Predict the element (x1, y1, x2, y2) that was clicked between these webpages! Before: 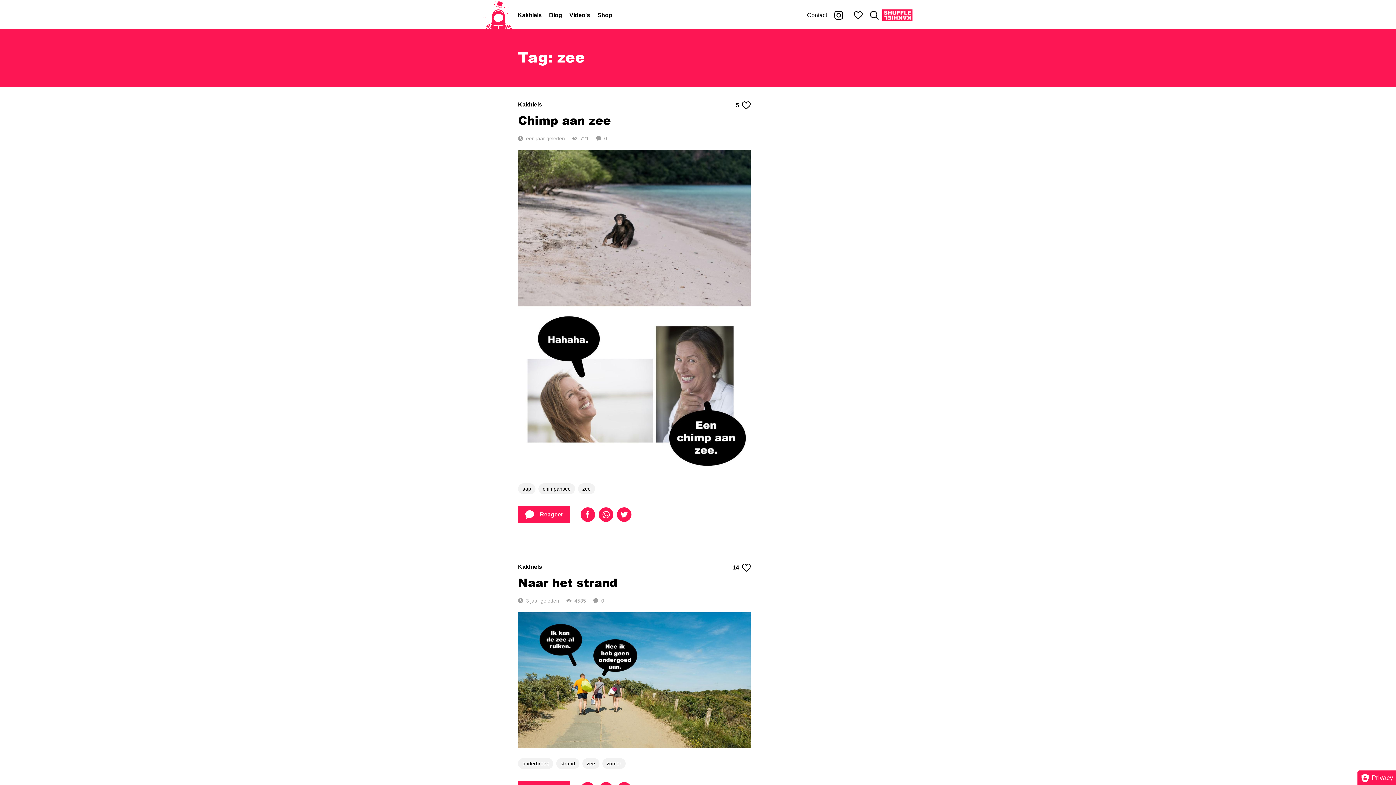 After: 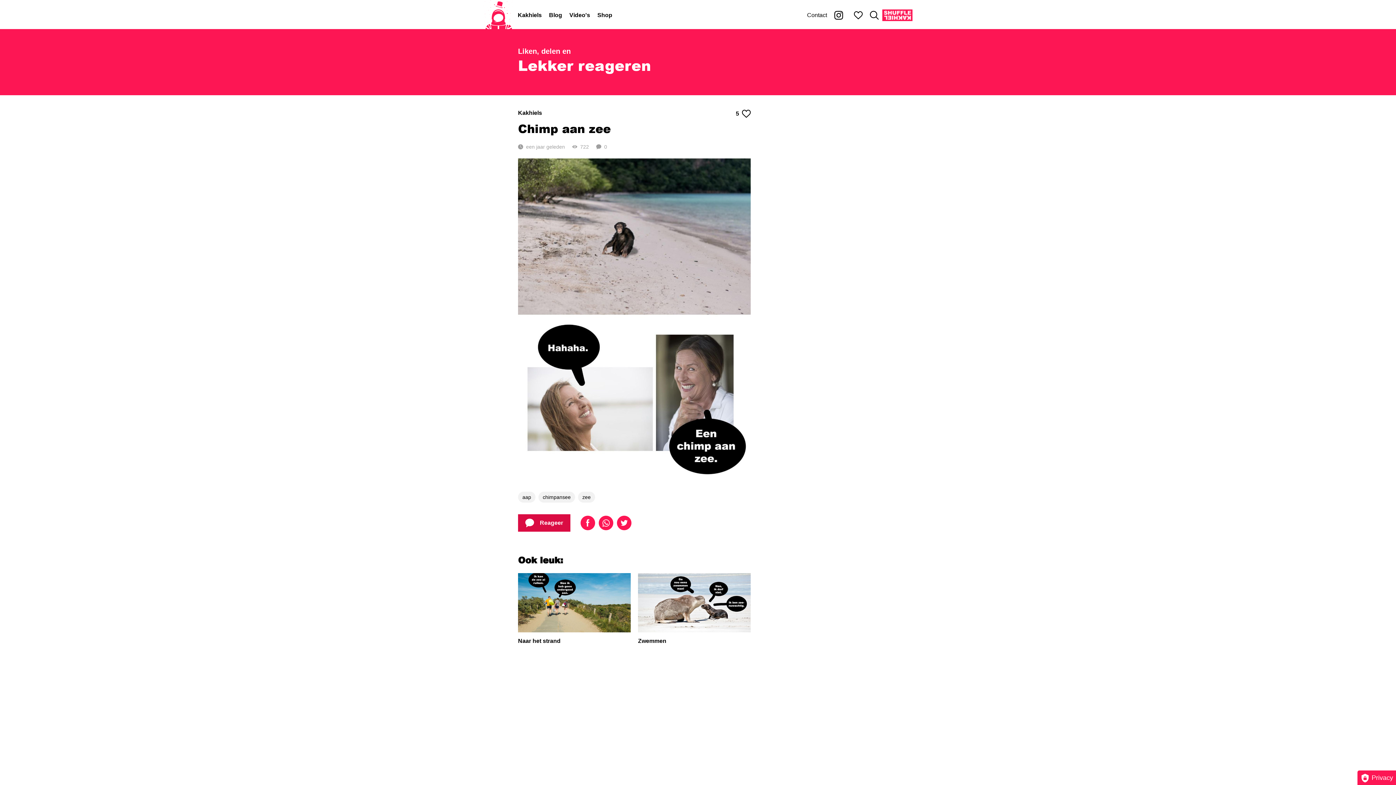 Action: label: Reageer bbox: (518, 506, 570, 523)